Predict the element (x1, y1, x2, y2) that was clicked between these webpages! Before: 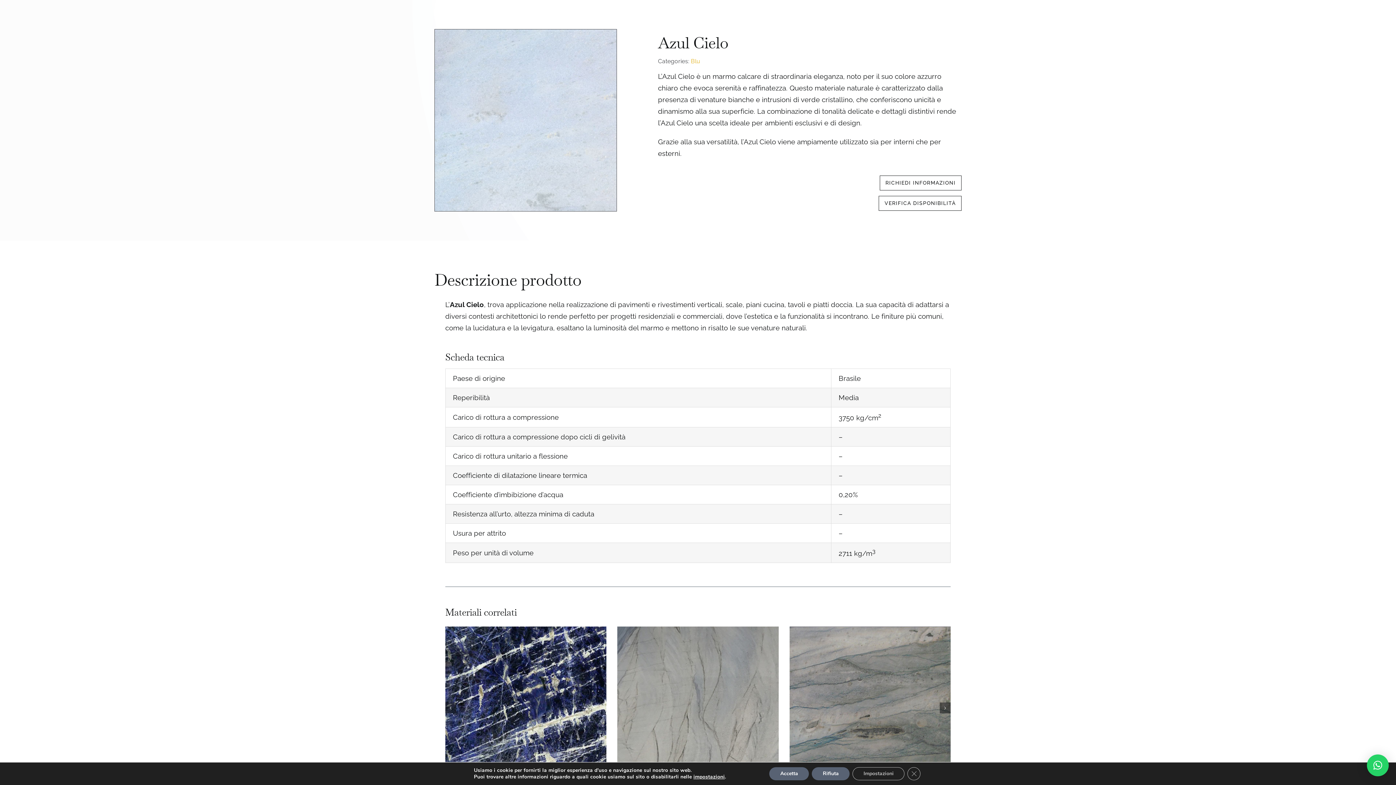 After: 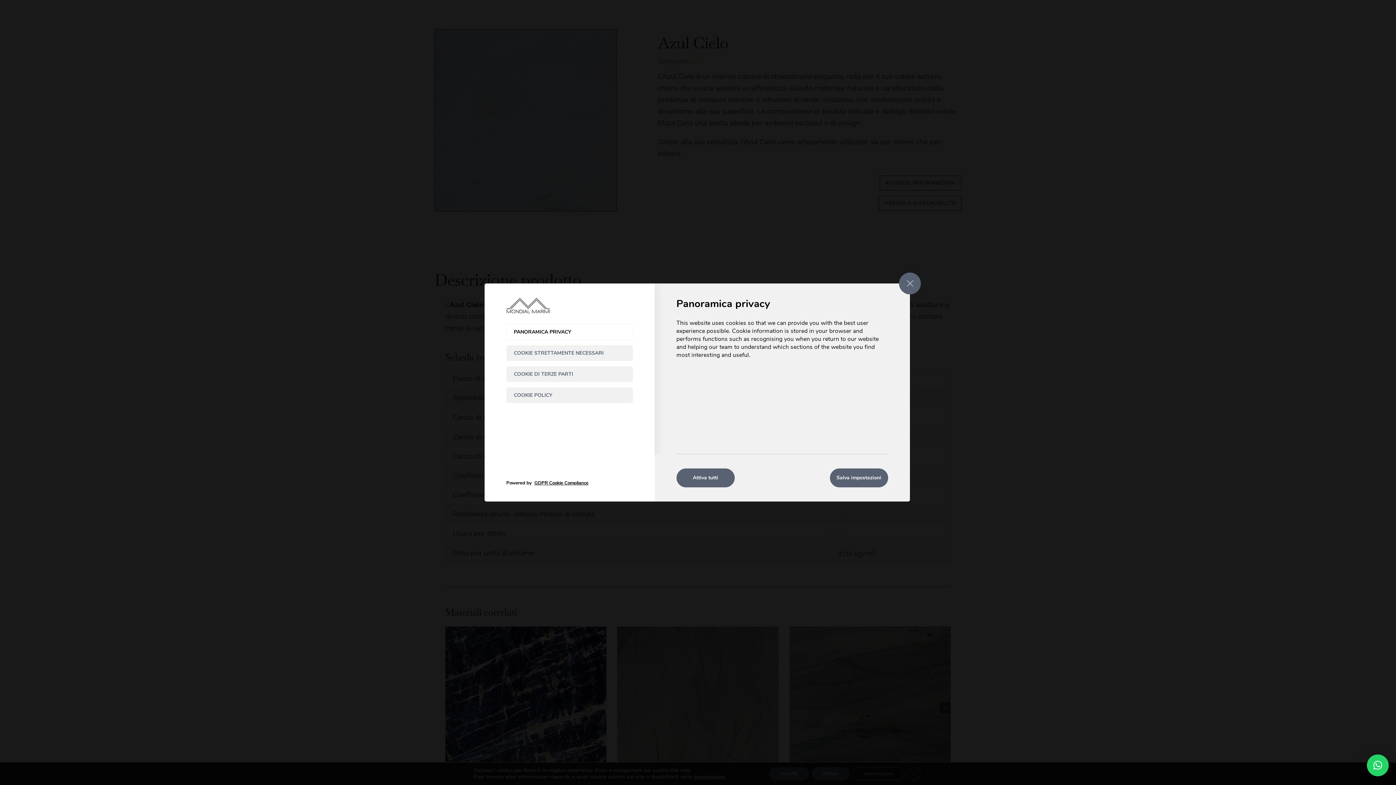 Action: bbox: (693, 774, 725, 780) label: impostazioni